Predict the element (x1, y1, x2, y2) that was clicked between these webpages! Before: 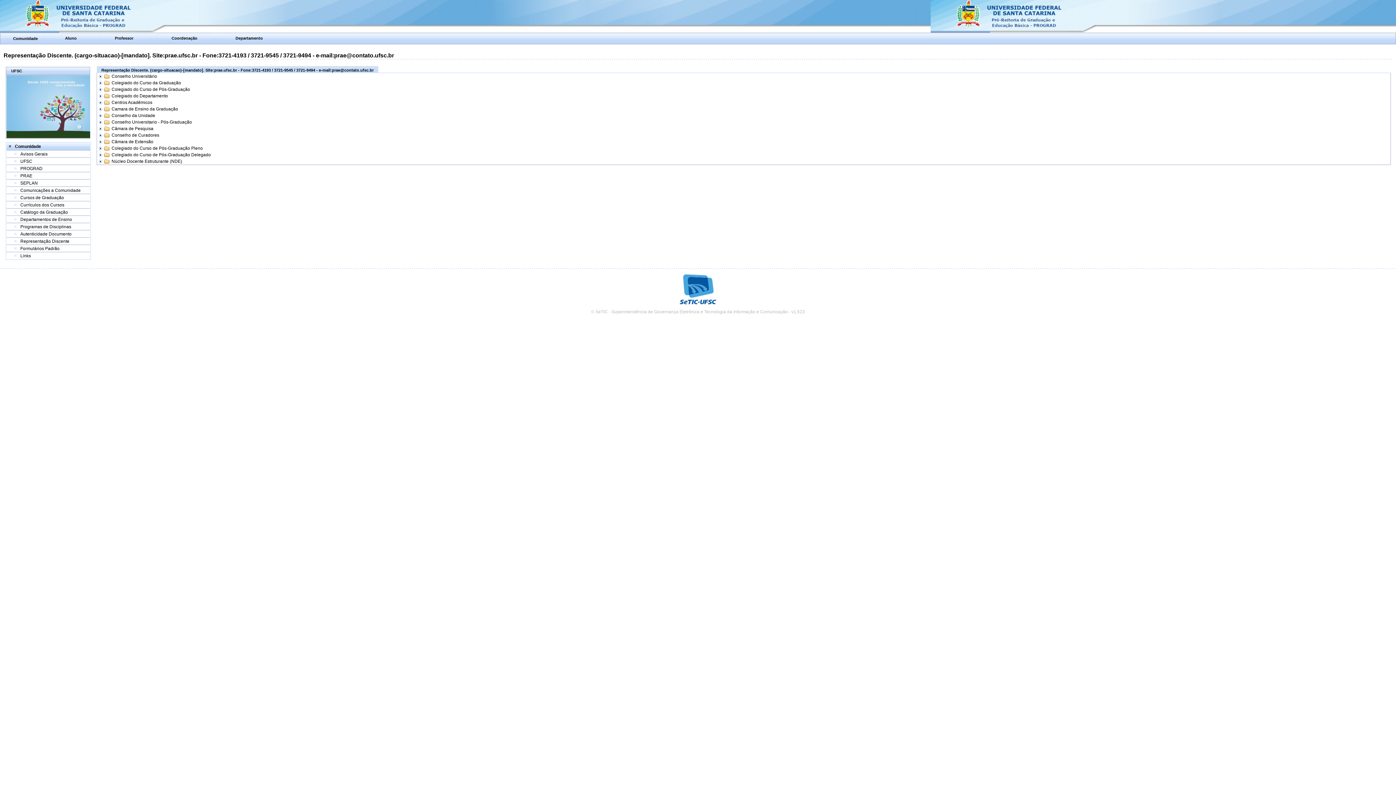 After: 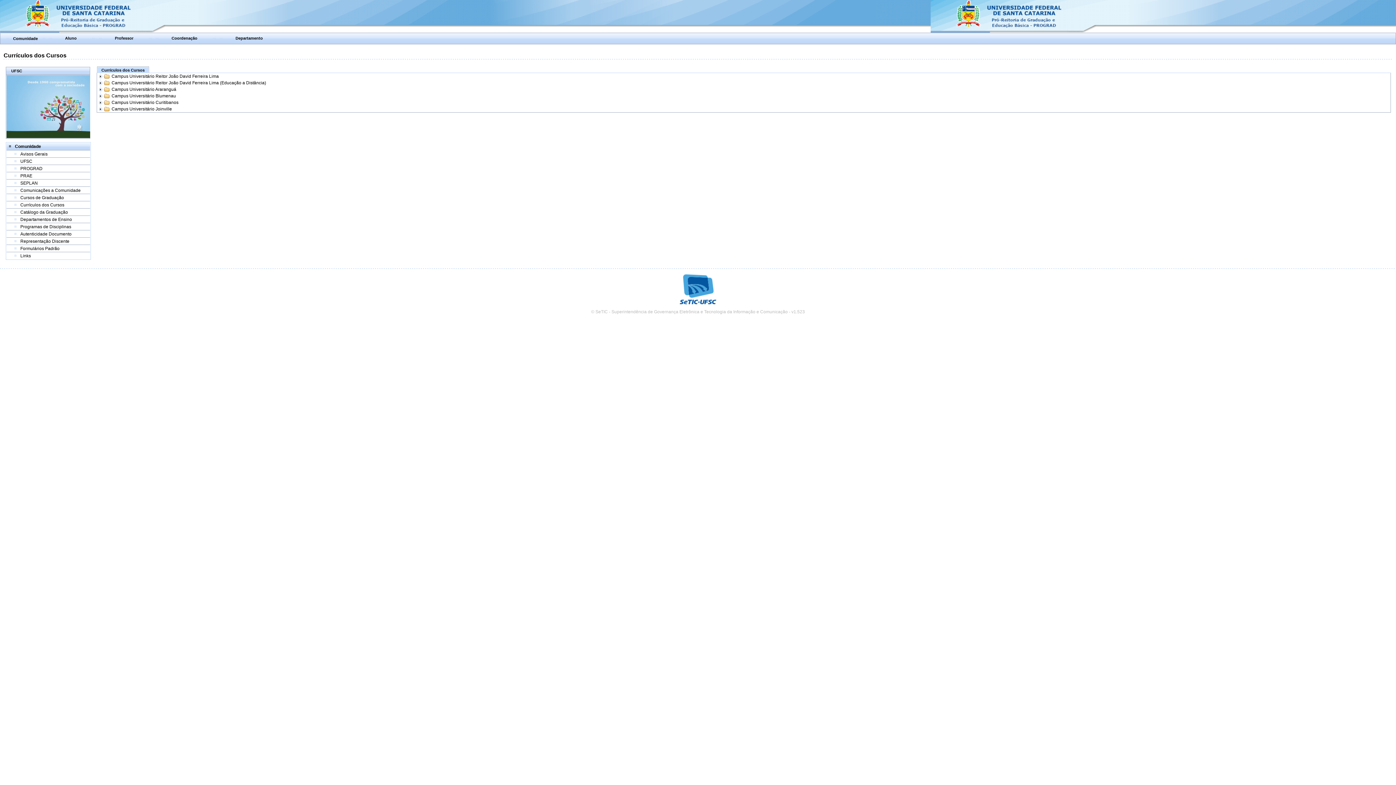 Action: bbox: (20, 202, 64, 207) label: Currículos dos Cursos